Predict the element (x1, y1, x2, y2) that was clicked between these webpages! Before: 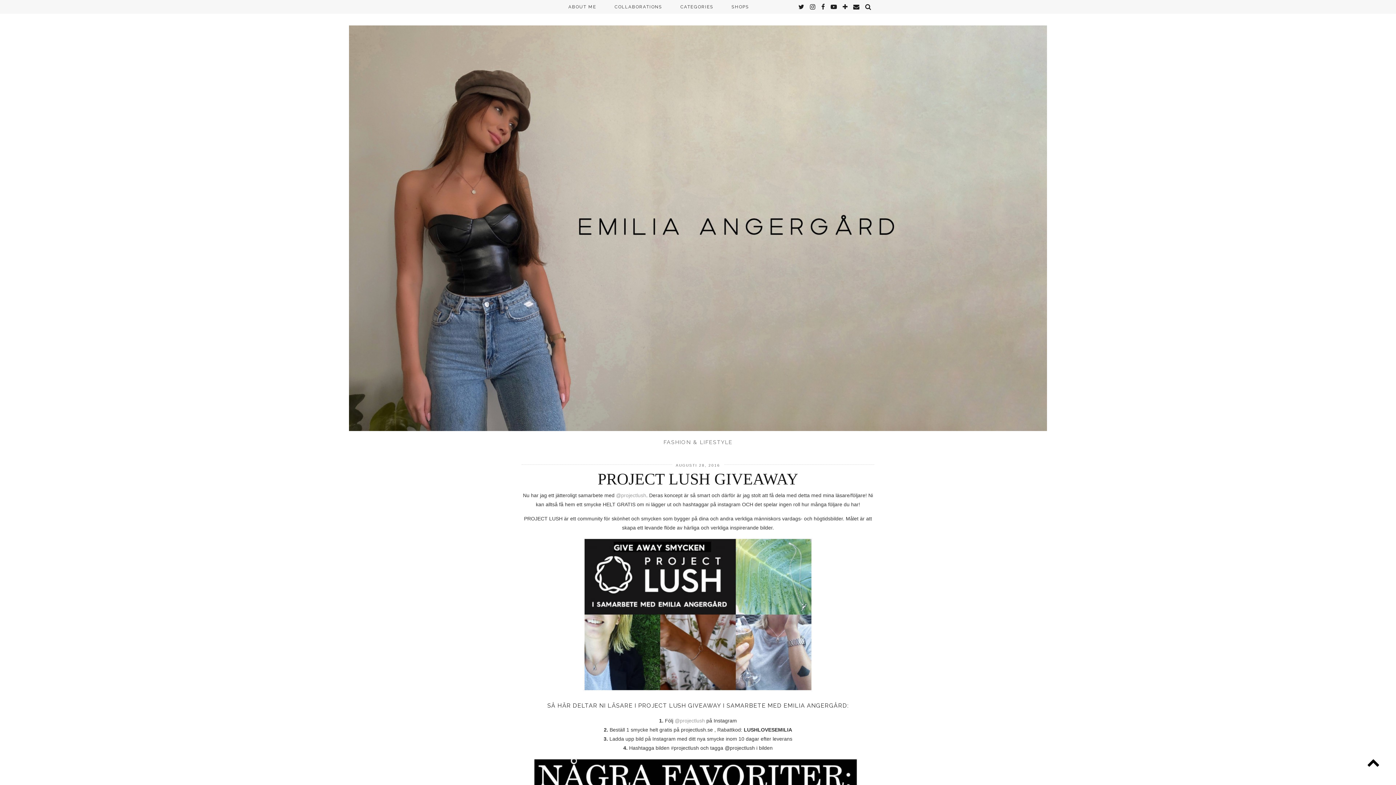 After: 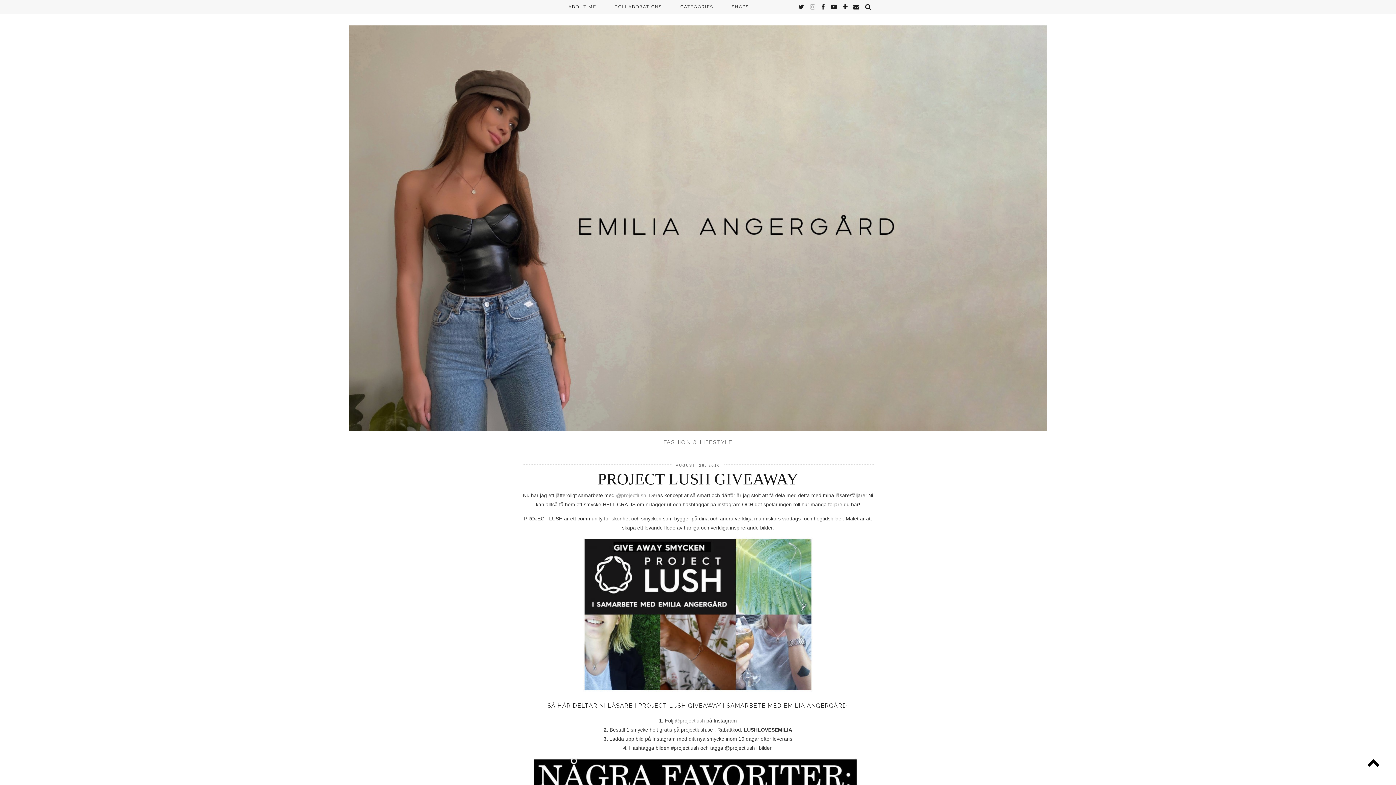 Action: label: instagram bbox: (810, 0, 816, 13)